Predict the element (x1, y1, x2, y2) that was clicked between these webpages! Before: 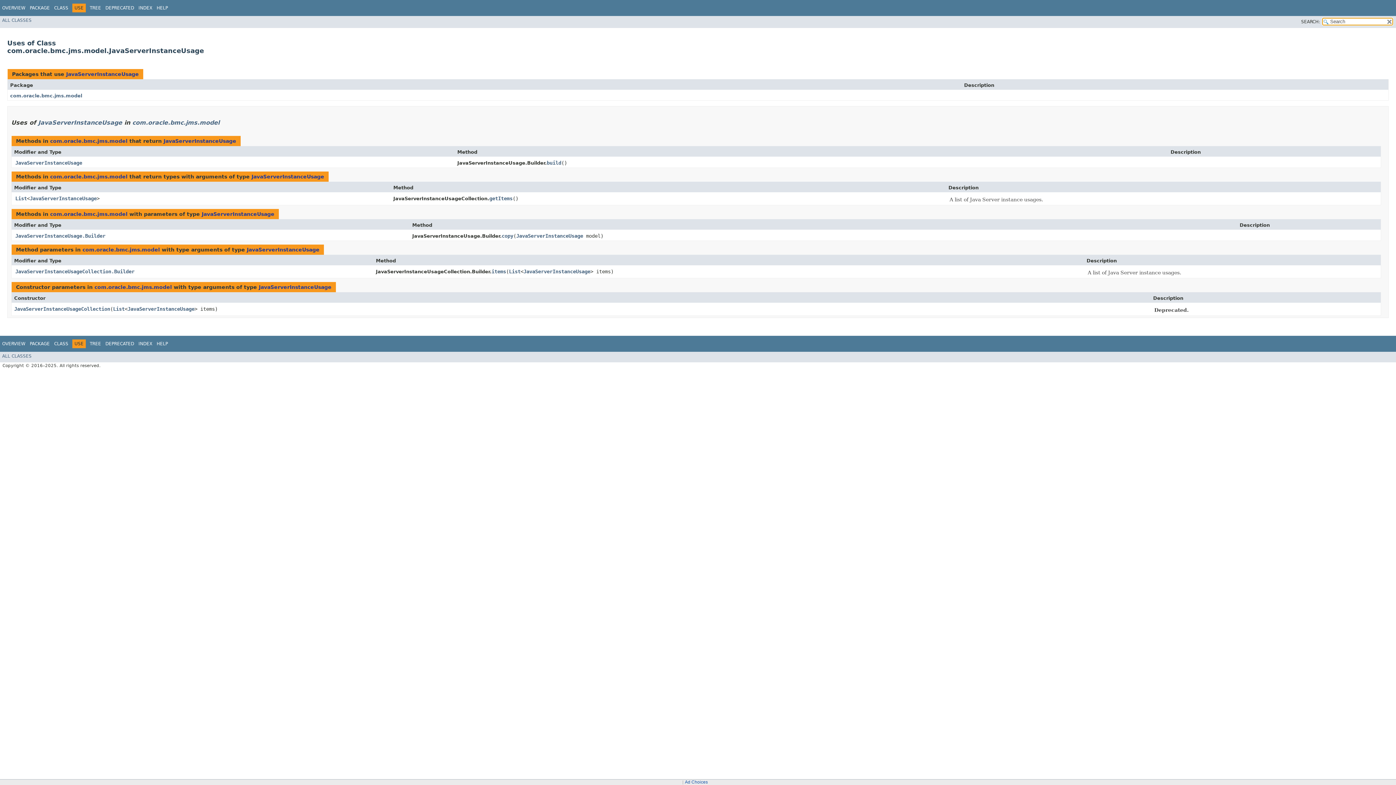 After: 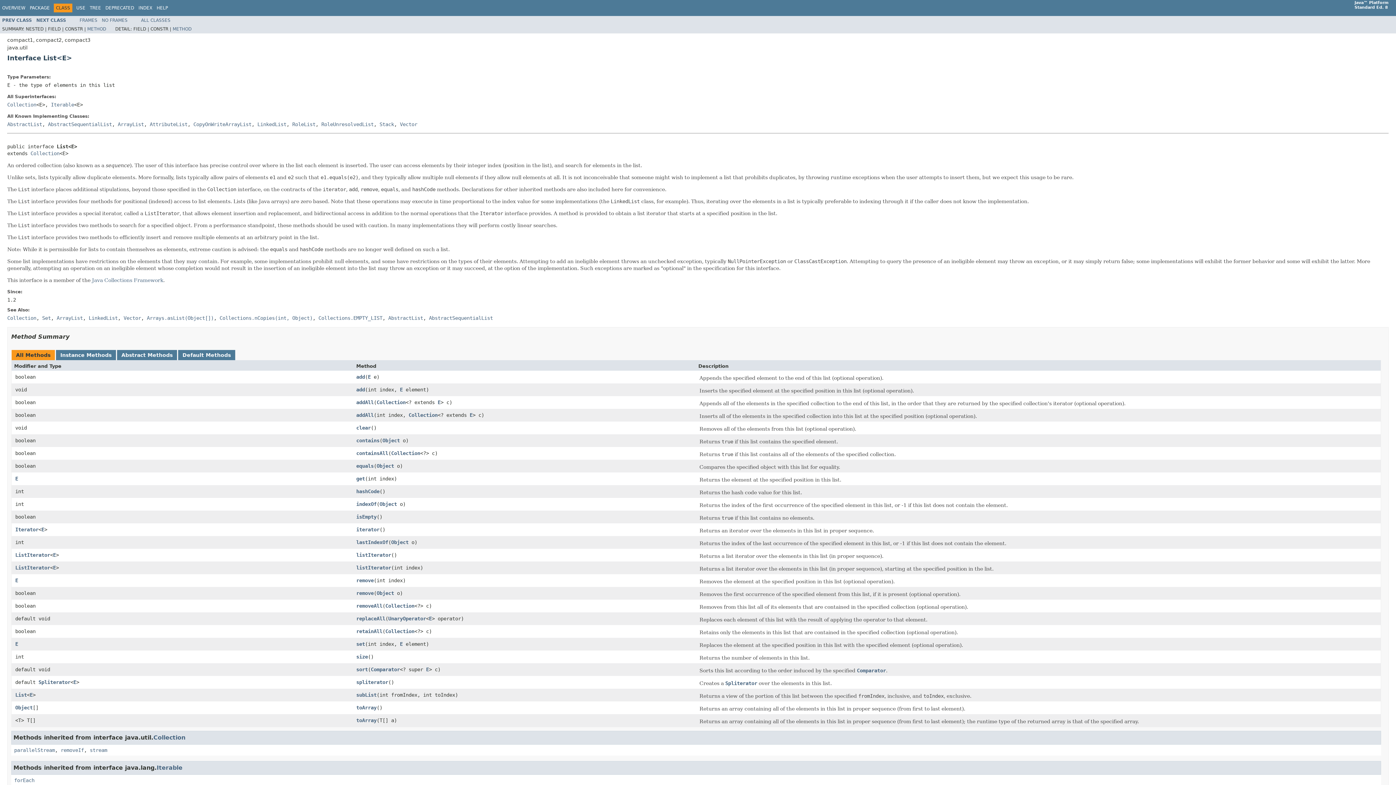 Action: label: List bbox: (509, 268, 520, 274)